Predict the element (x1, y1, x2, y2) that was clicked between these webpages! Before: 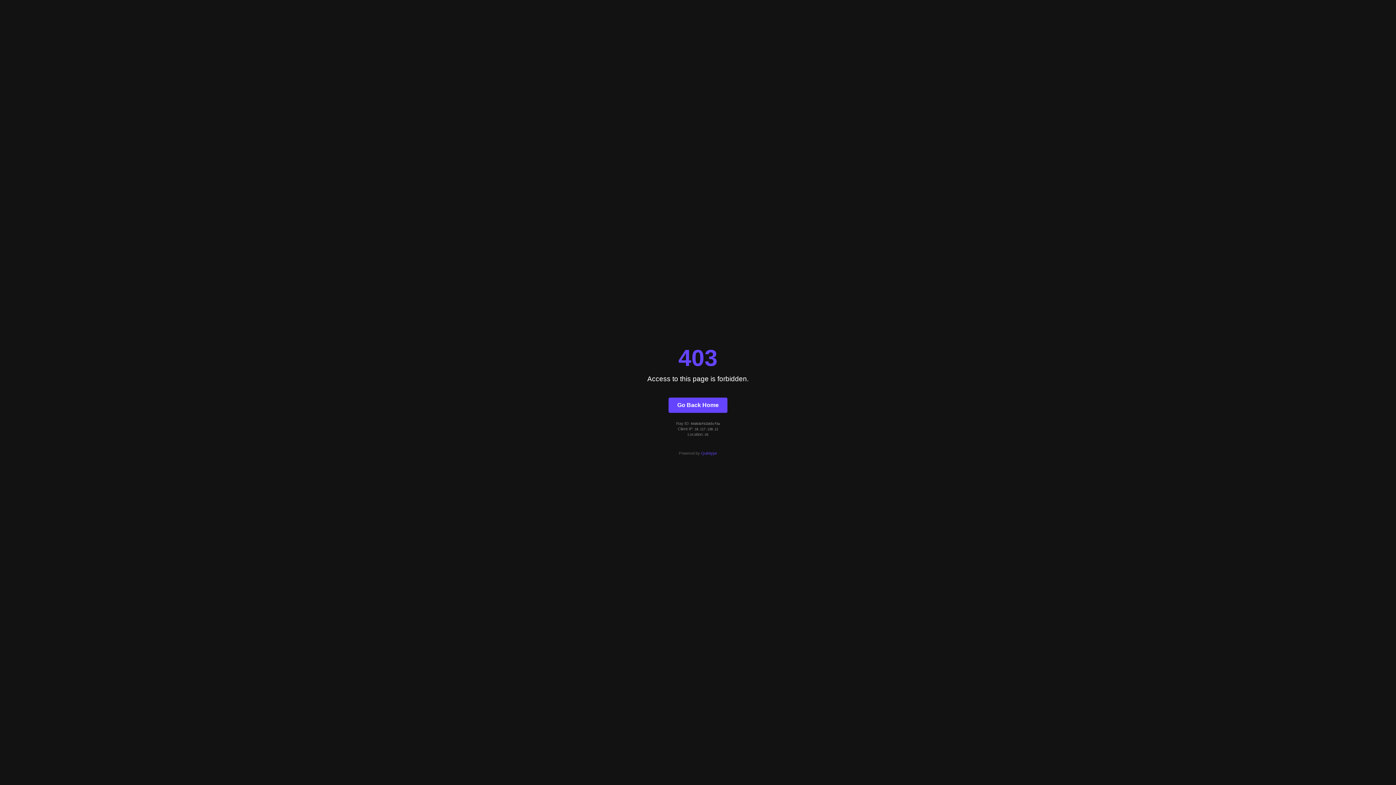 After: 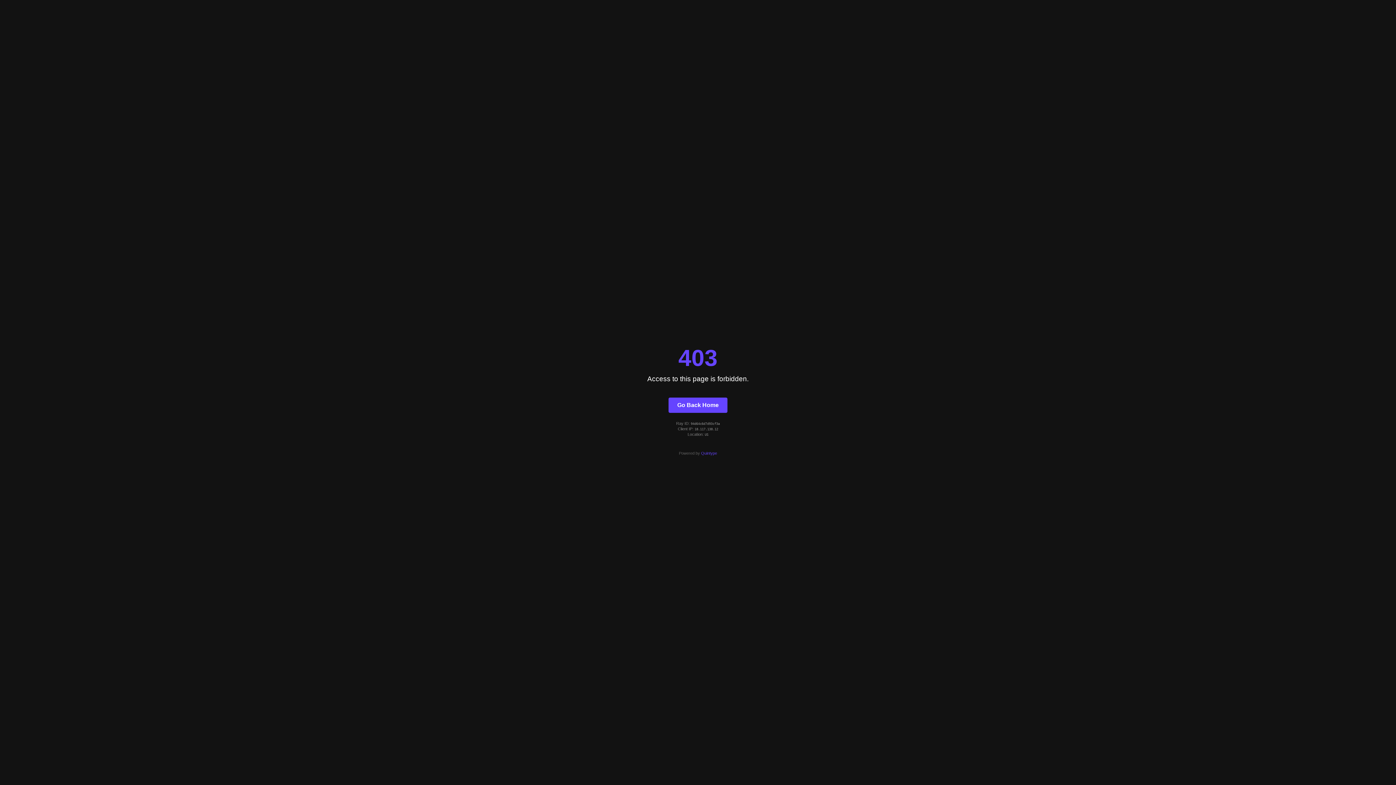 Action: label: Go Back Home bbox: (668, 397, 727, 412)